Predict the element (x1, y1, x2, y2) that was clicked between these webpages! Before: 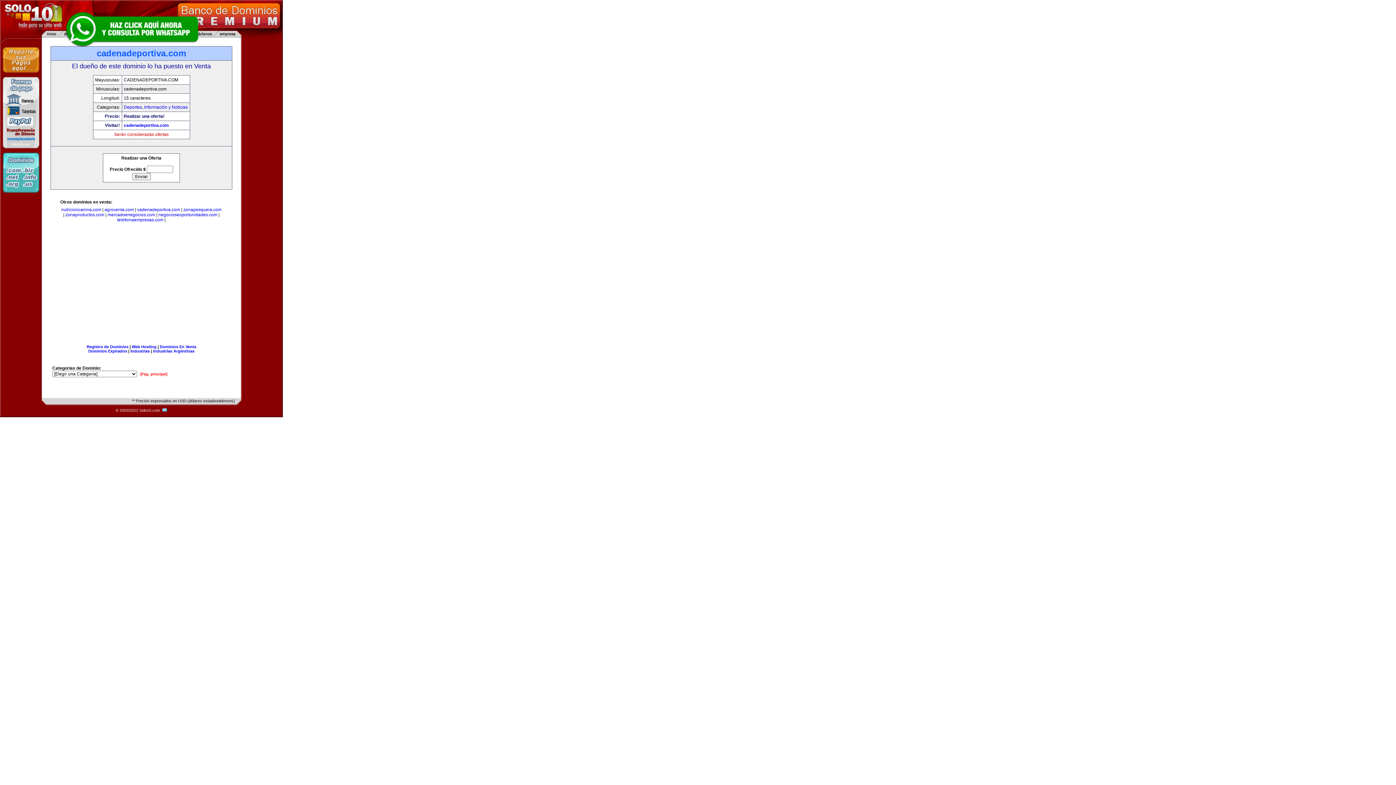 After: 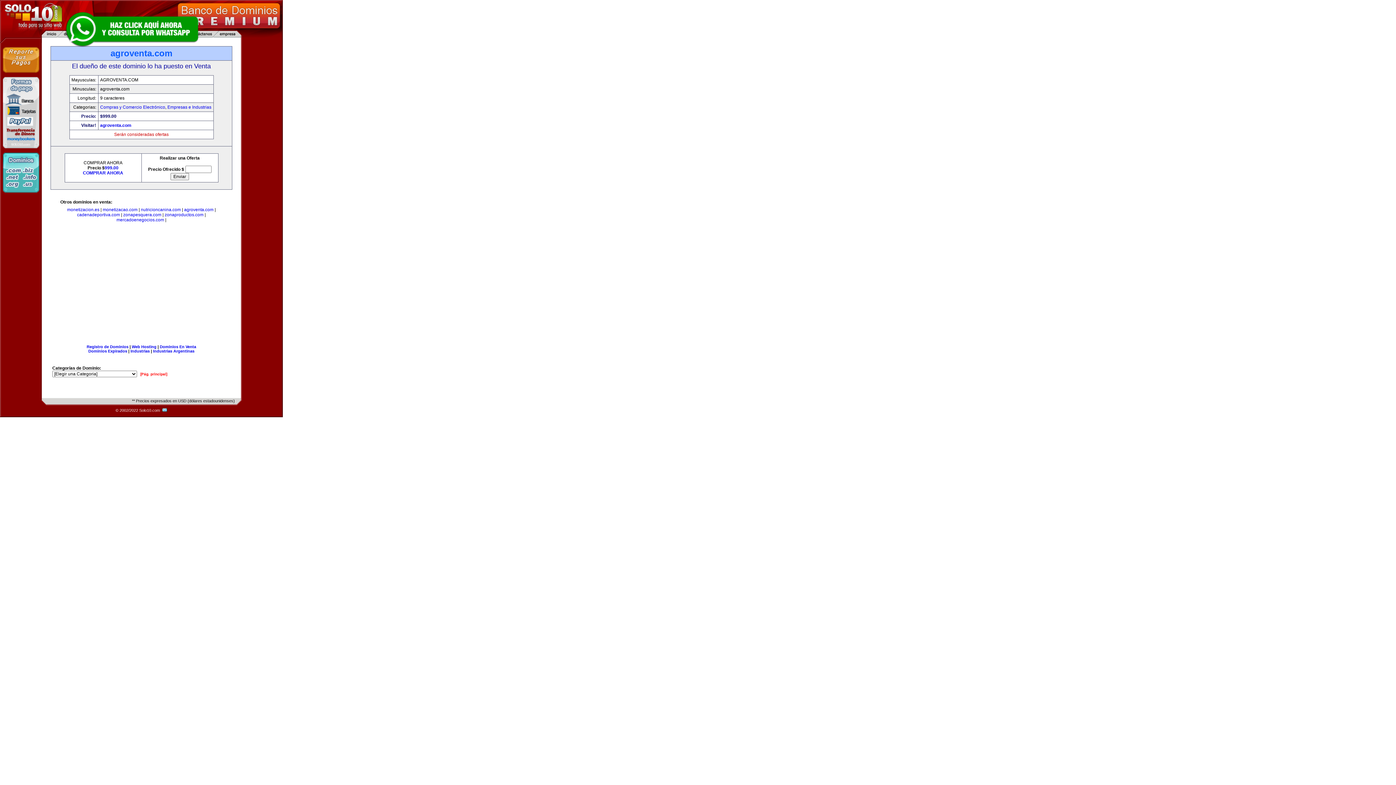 Action: bbox: (104, 207, 134, 212) label: agroventa.com